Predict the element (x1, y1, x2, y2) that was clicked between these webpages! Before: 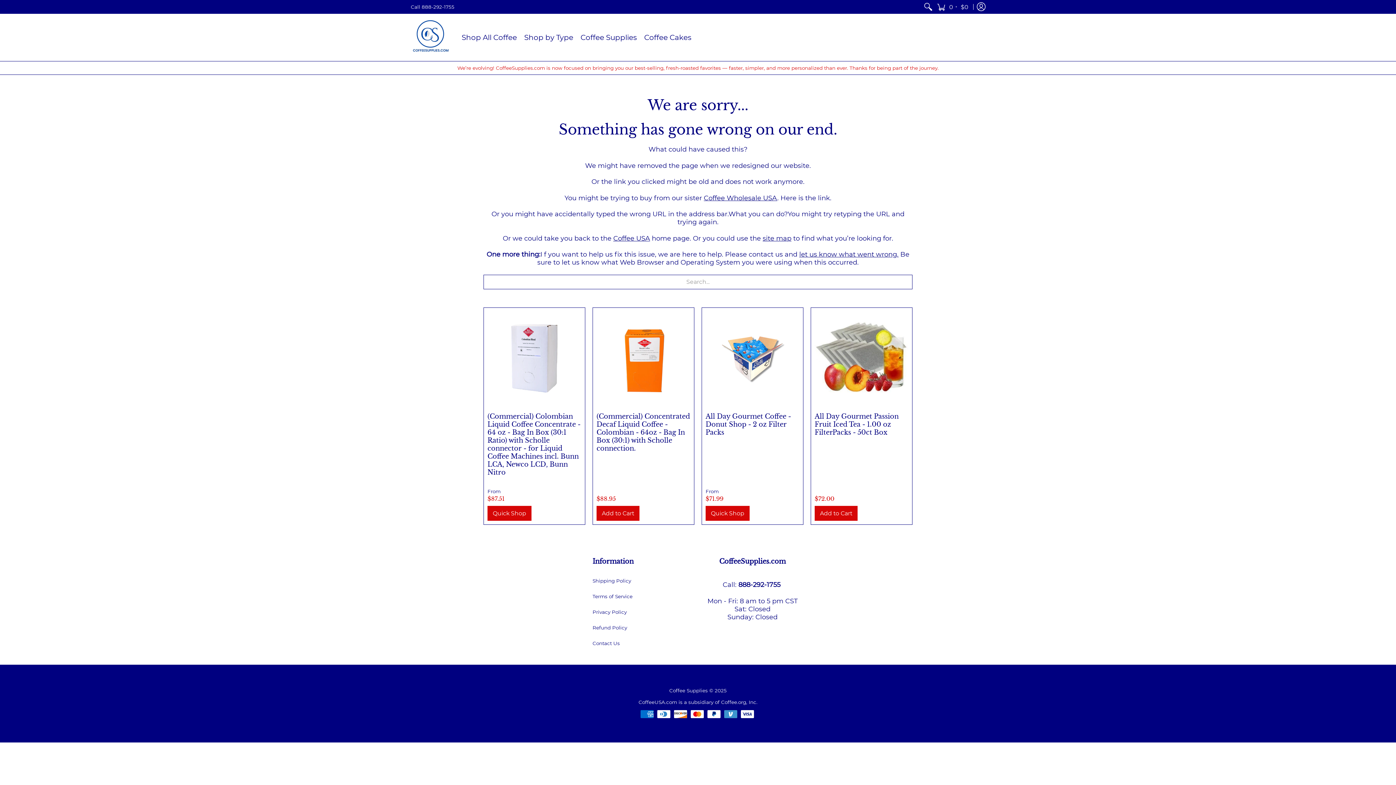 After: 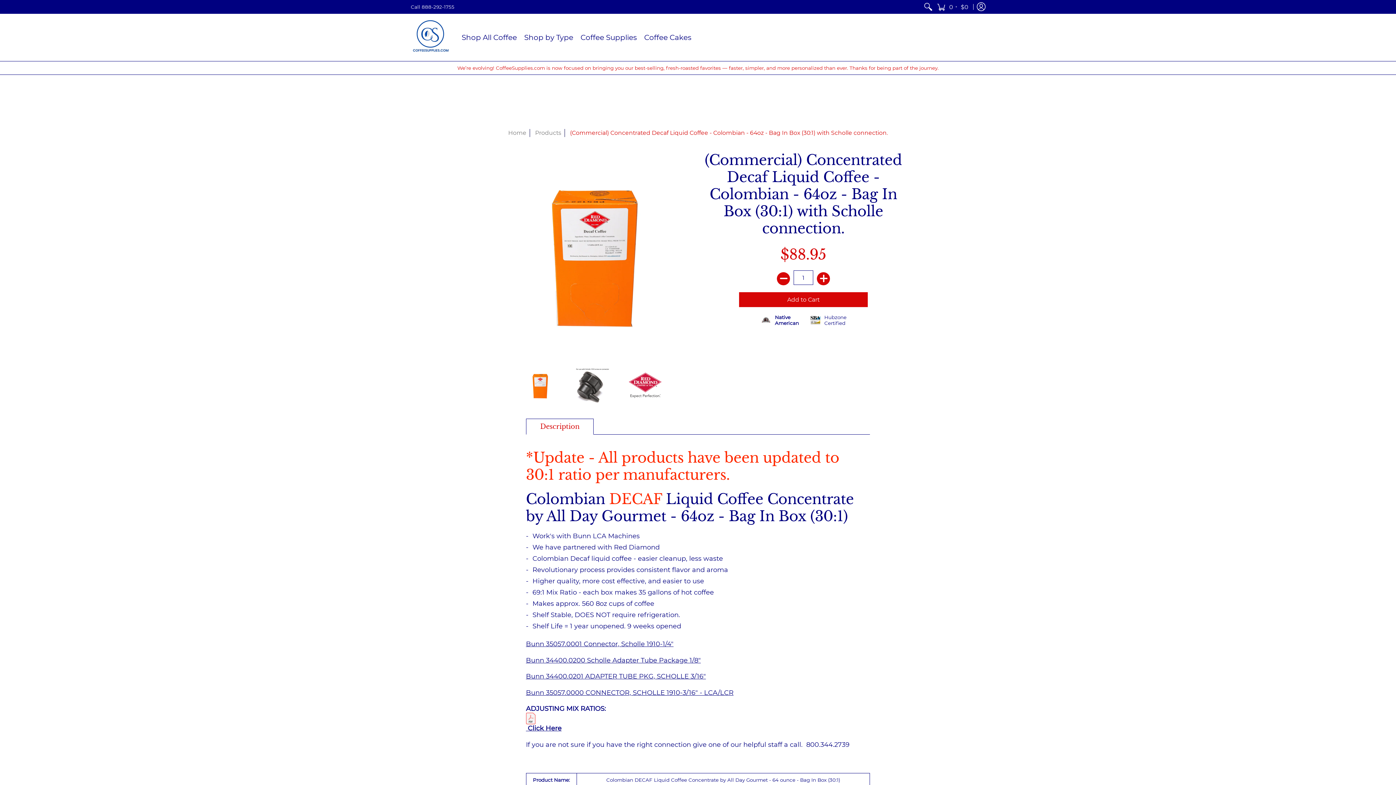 Action: bbox: (596, 412, 690, 452) label: (Commercial) Concentrated Decaf Liquid Coffee - Colombian - 64oz - Bag In Box (30:1) with Scholle connection.